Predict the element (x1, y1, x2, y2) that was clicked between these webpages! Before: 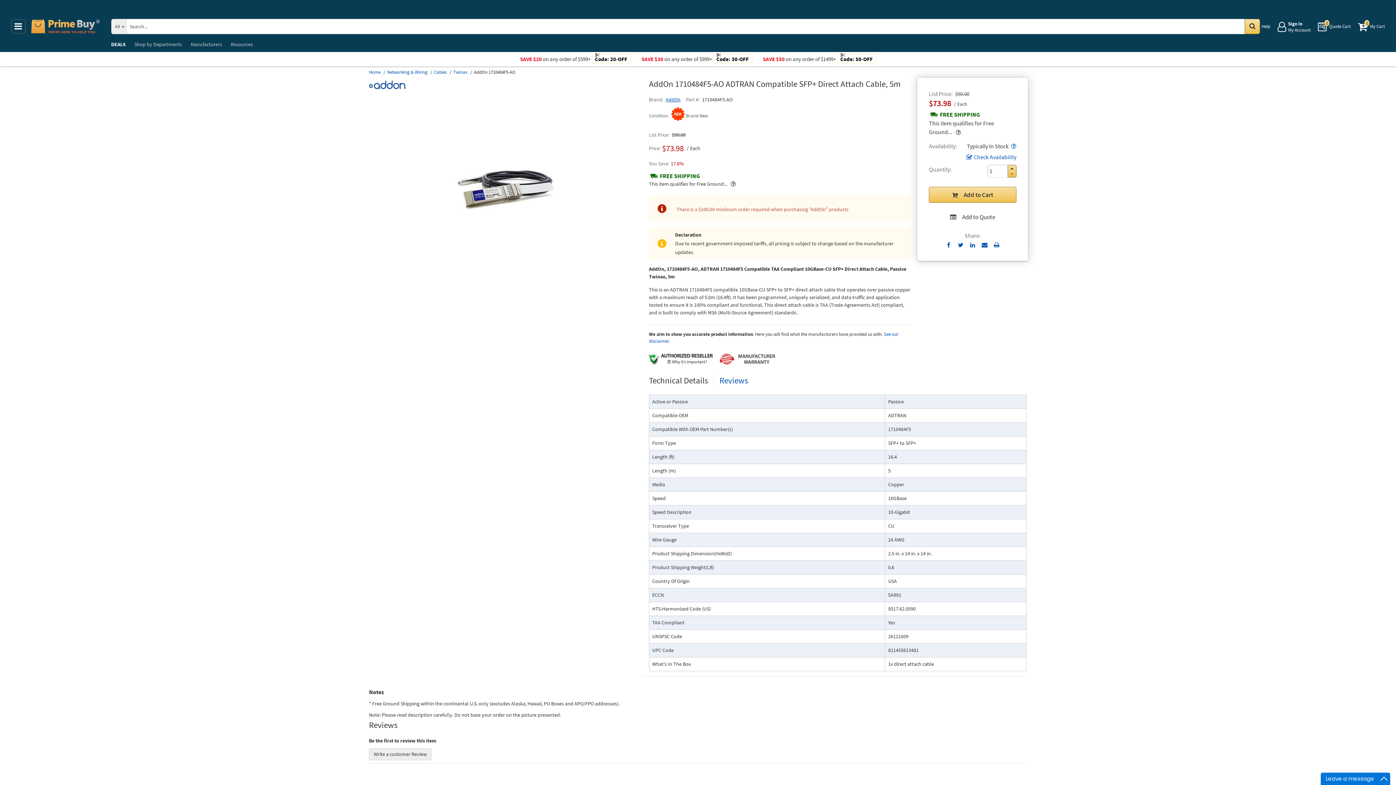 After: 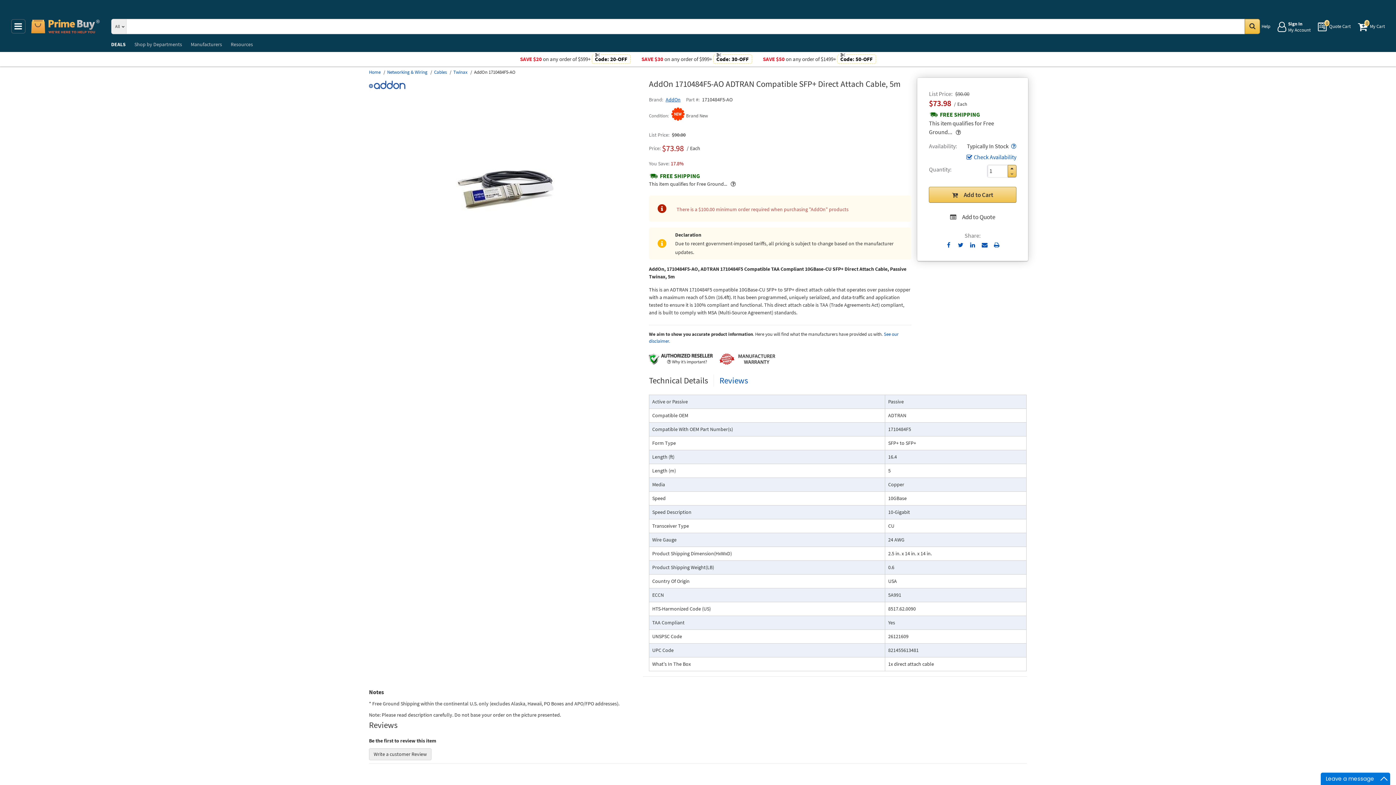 Action: label: Search in Catalog bbox: (1244, 18, 1260, 34)